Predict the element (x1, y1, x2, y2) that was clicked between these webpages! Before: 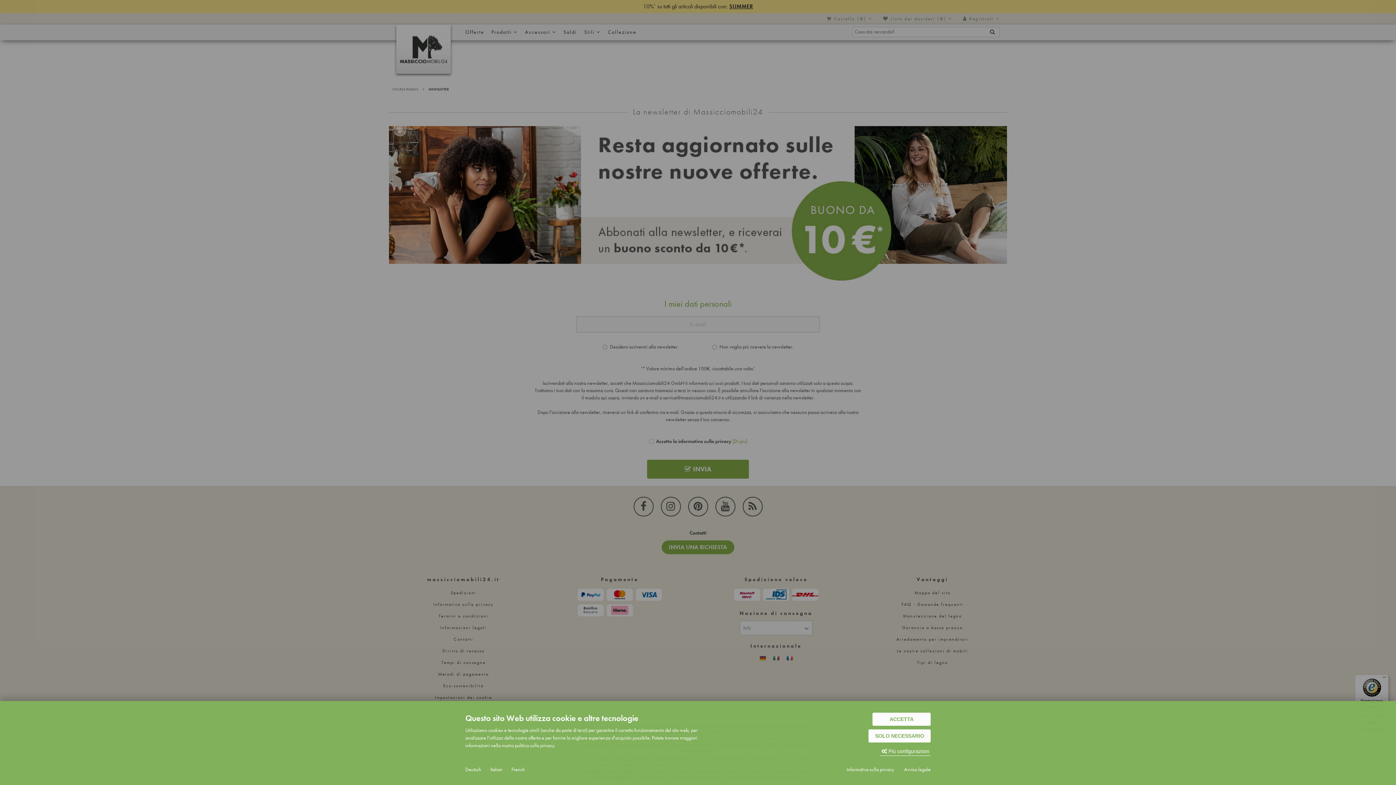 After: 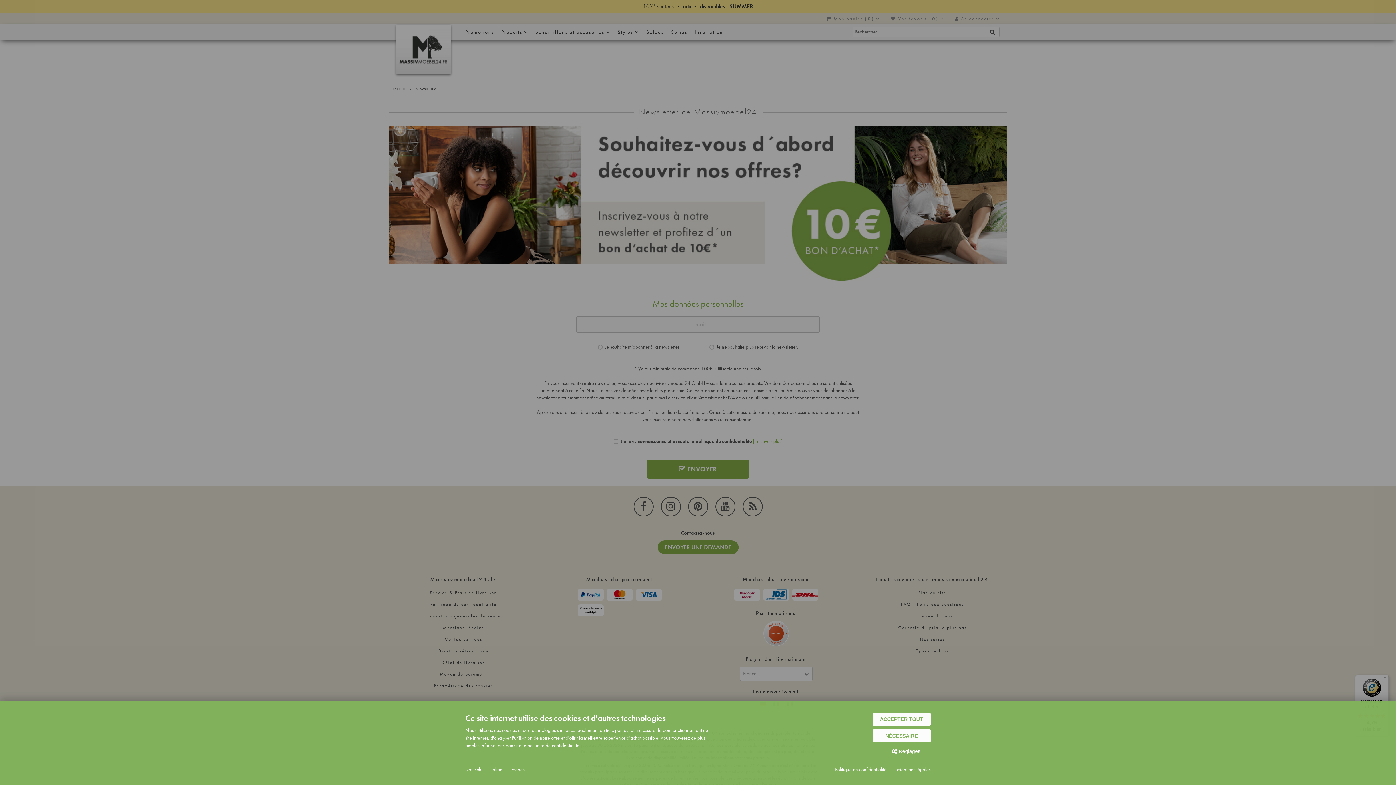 Action: label: French bbox: (511, 766, 525, 773)